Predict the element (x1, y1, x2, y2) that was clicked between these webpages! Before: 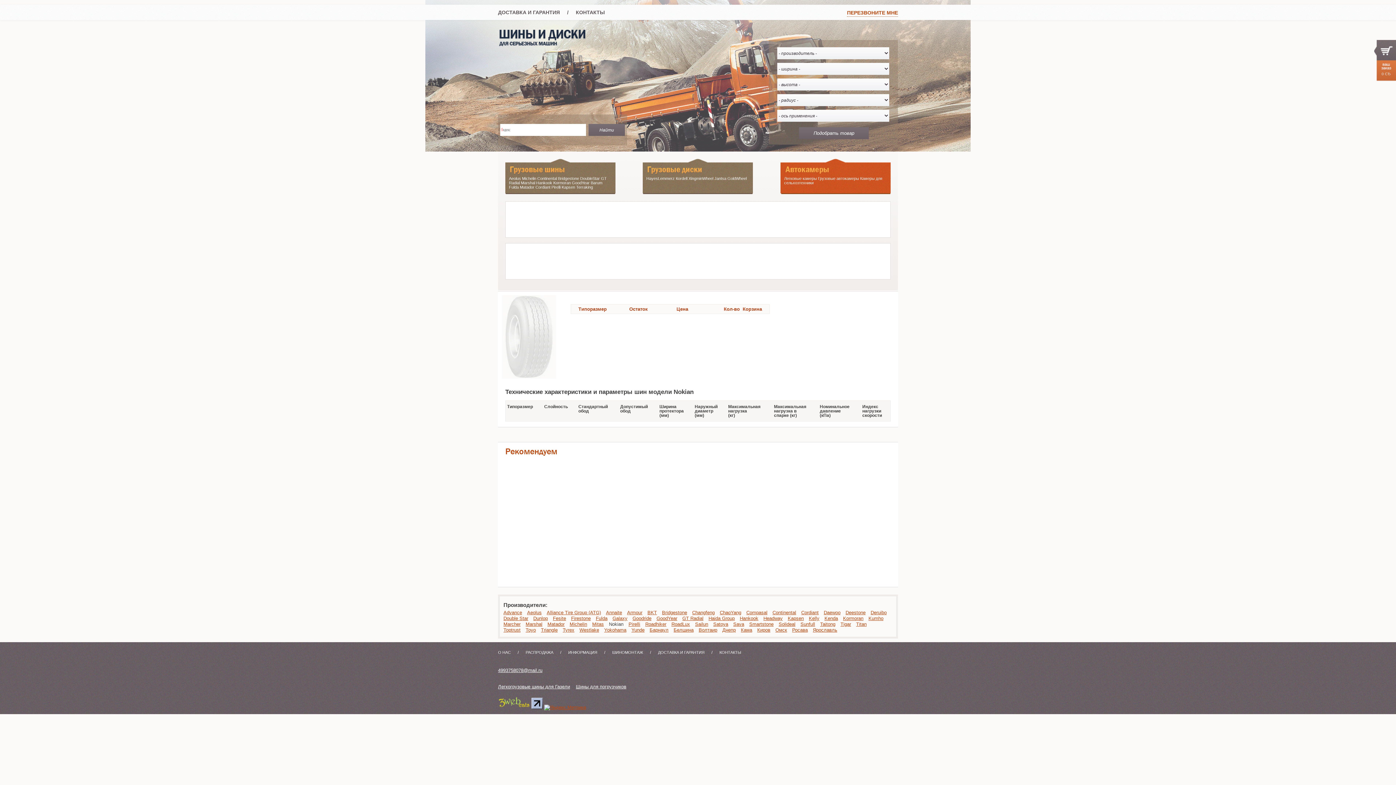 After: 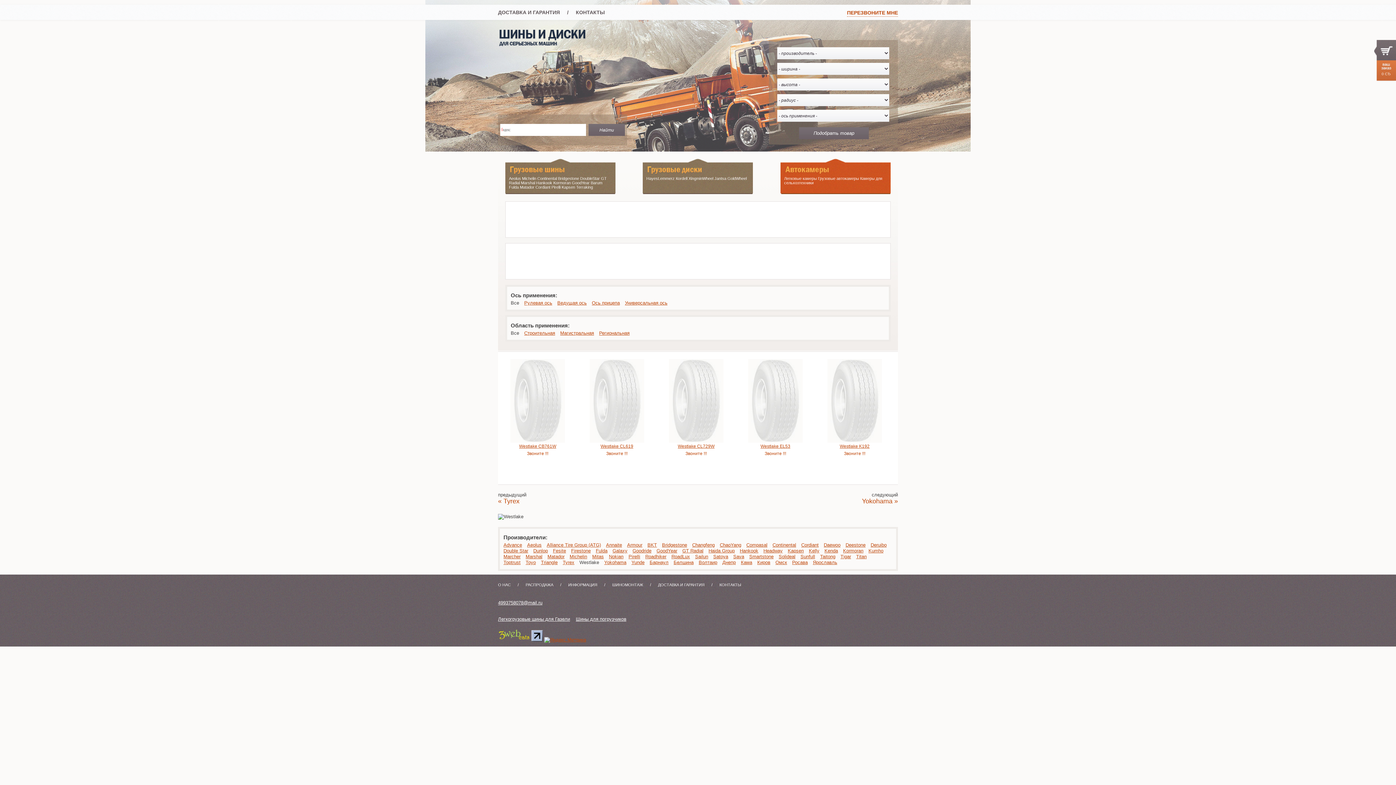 Action: bbox: (579, 627, 604, 633) label: Westlake